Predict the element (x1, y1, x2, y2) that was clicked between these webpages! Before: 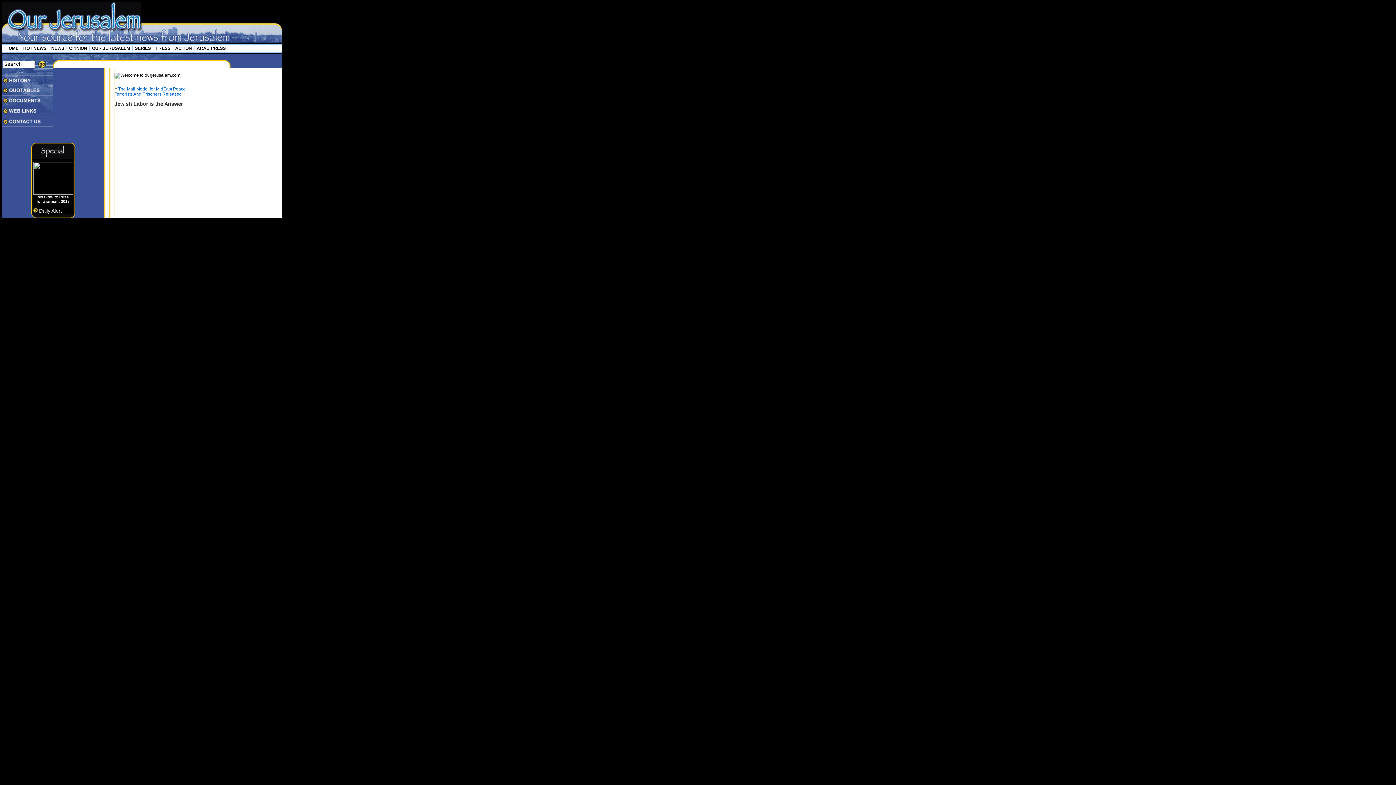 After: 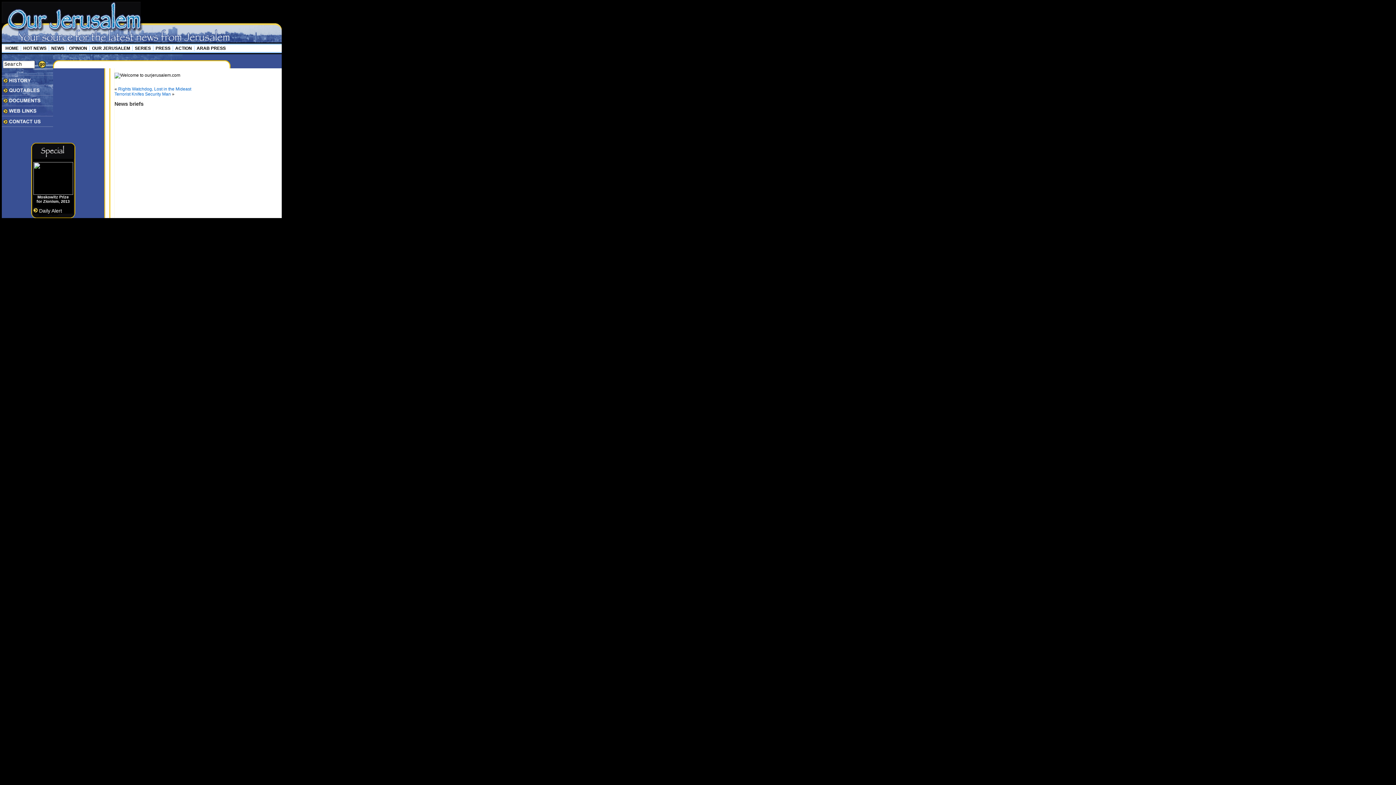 Action: label:   NEWS   bbox: (49, 45, 66, 50)